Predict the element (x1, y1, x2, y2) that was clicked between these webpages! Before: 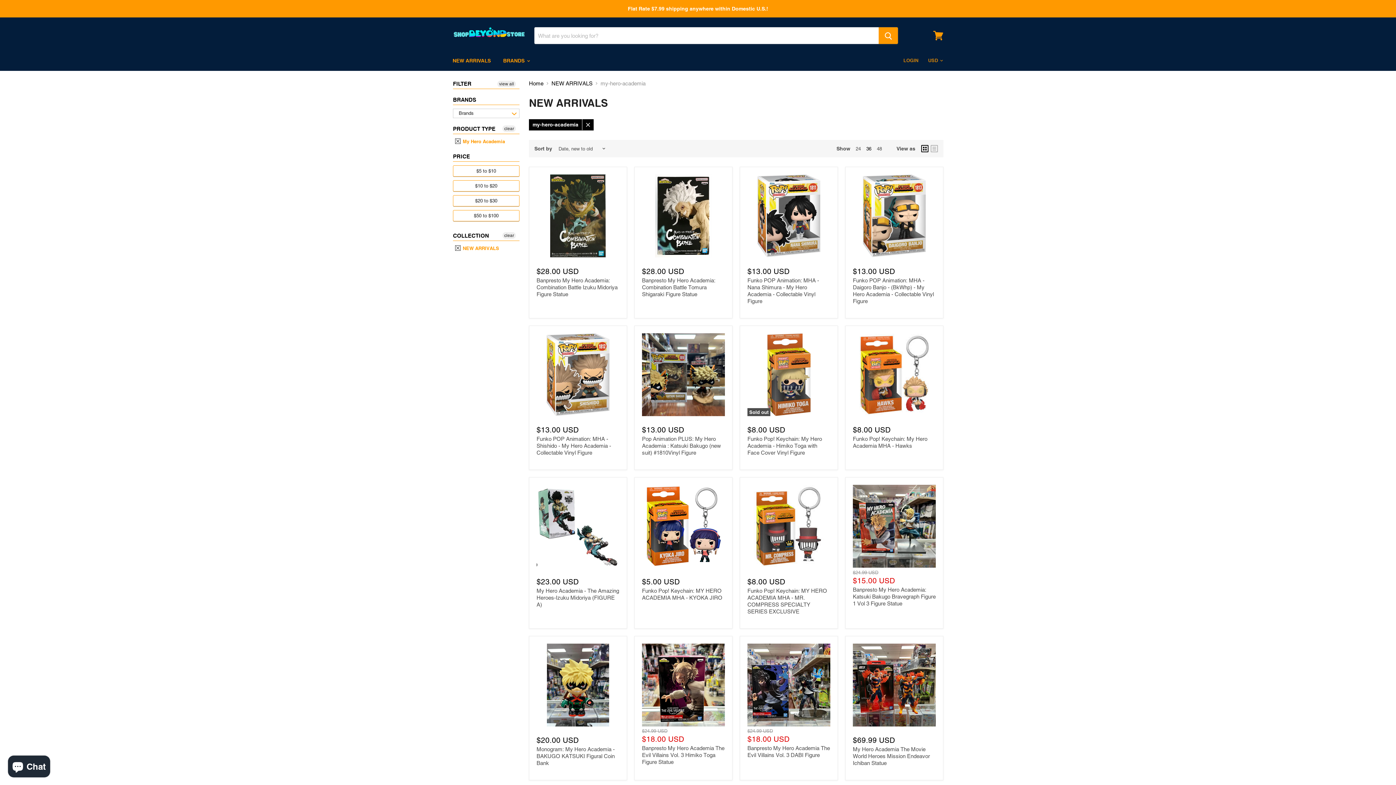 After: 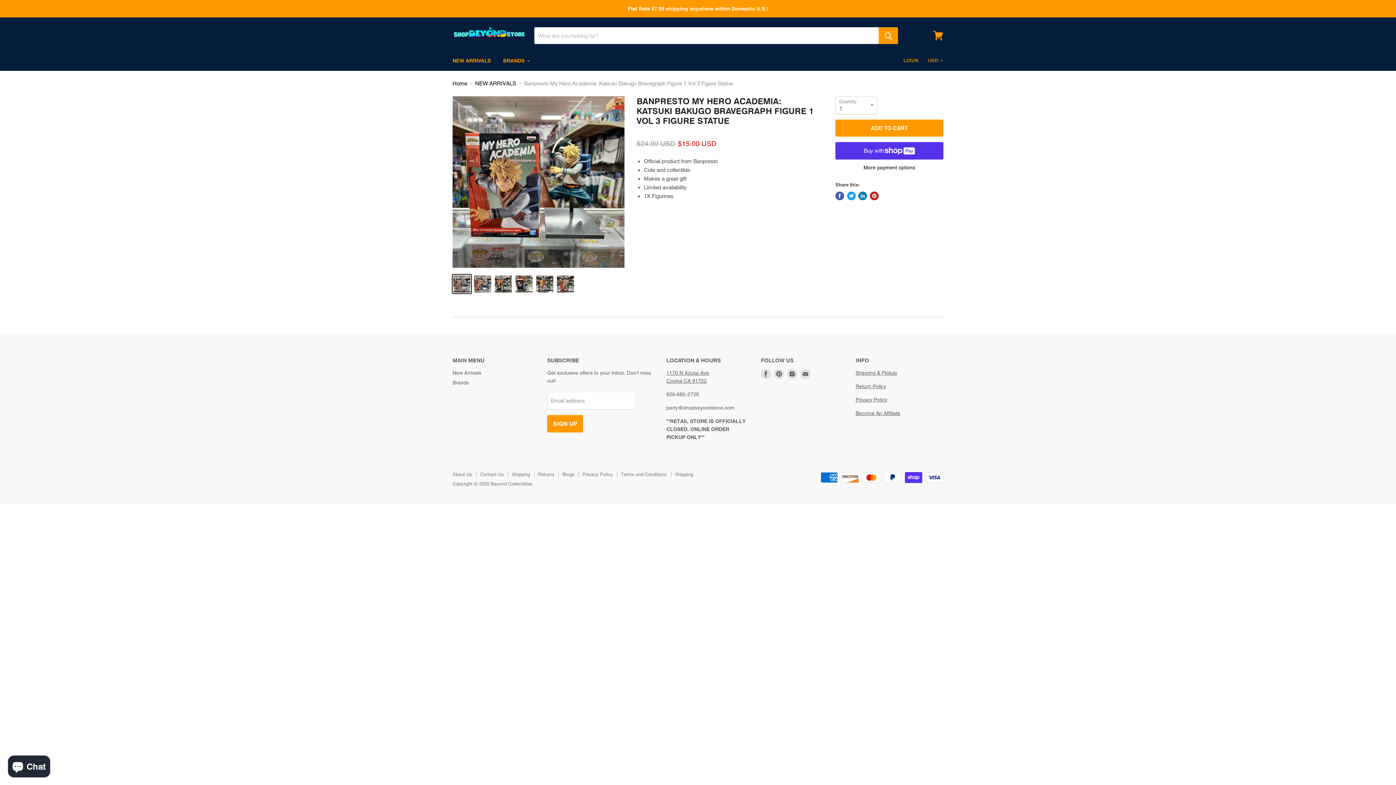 Action: bbox: (853, 485, 936, 568)